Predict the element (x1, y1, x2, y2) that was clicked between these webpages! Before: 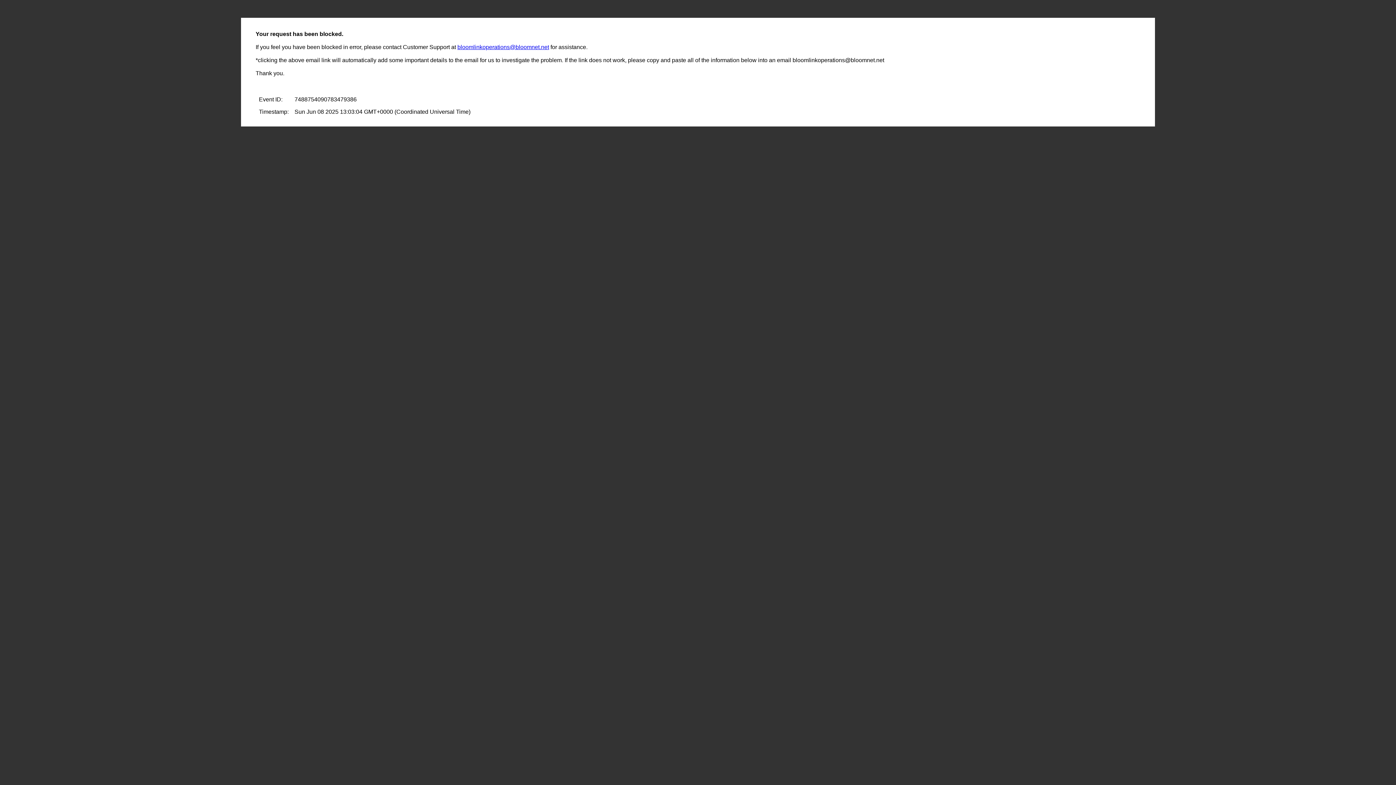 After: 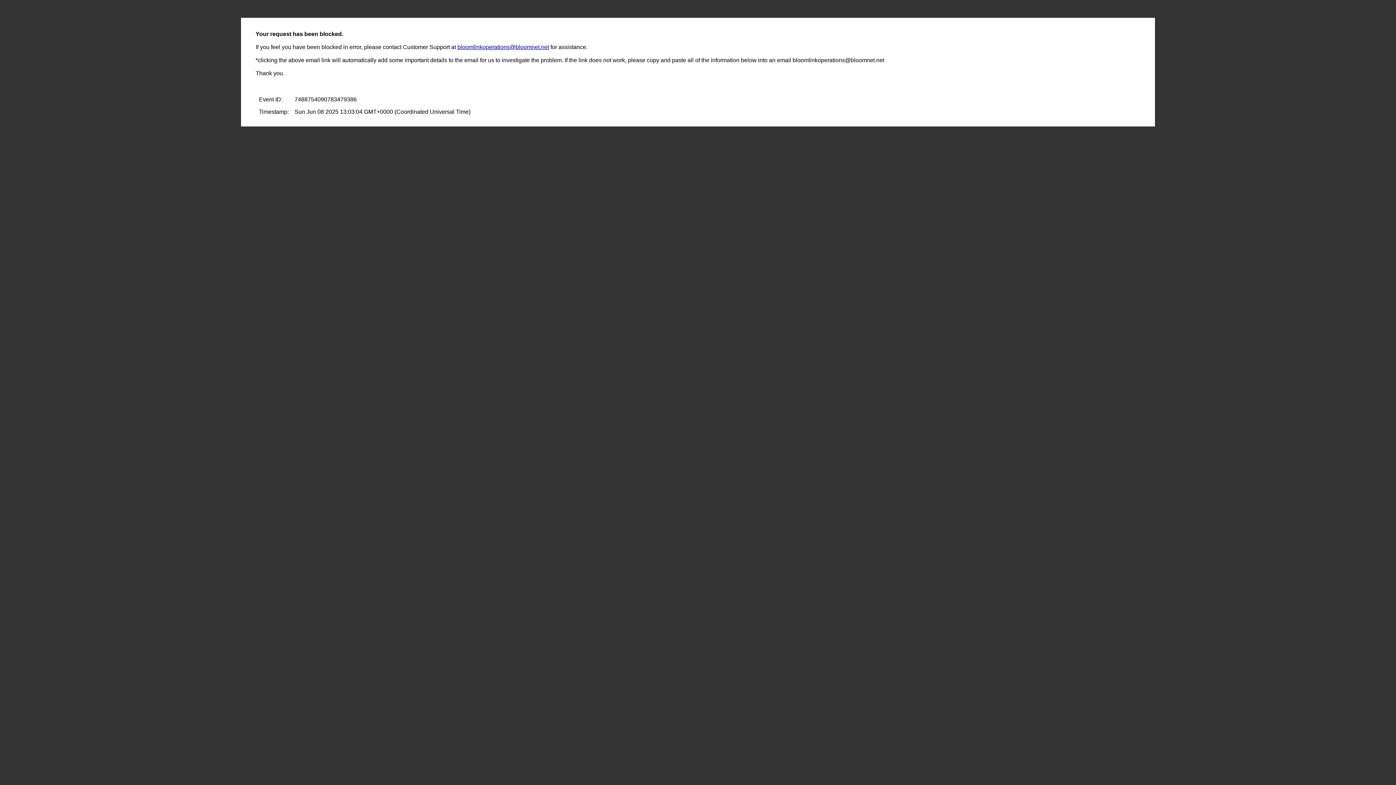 Action: label: bloomlinkoperations@bloomnet.net bbox: (457, 44, 549, 50)